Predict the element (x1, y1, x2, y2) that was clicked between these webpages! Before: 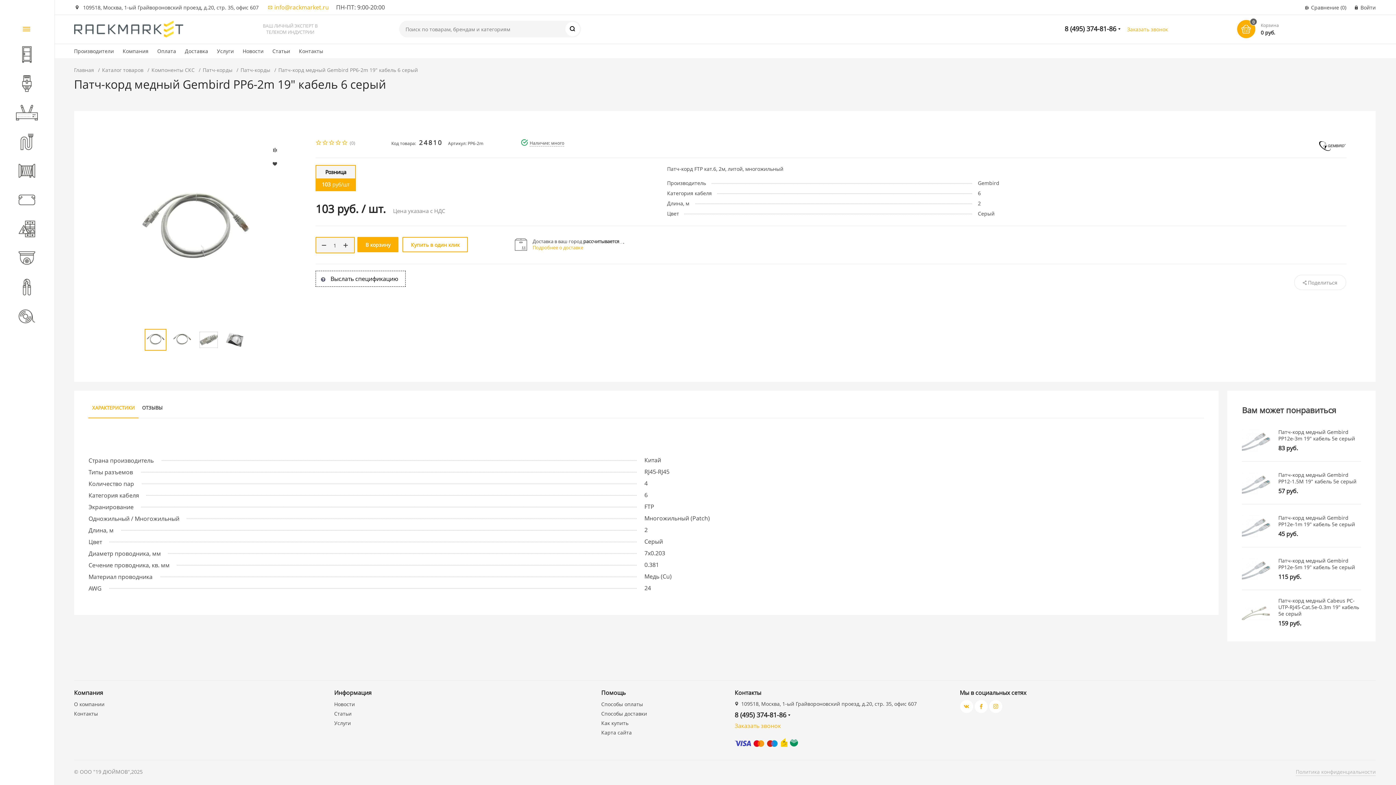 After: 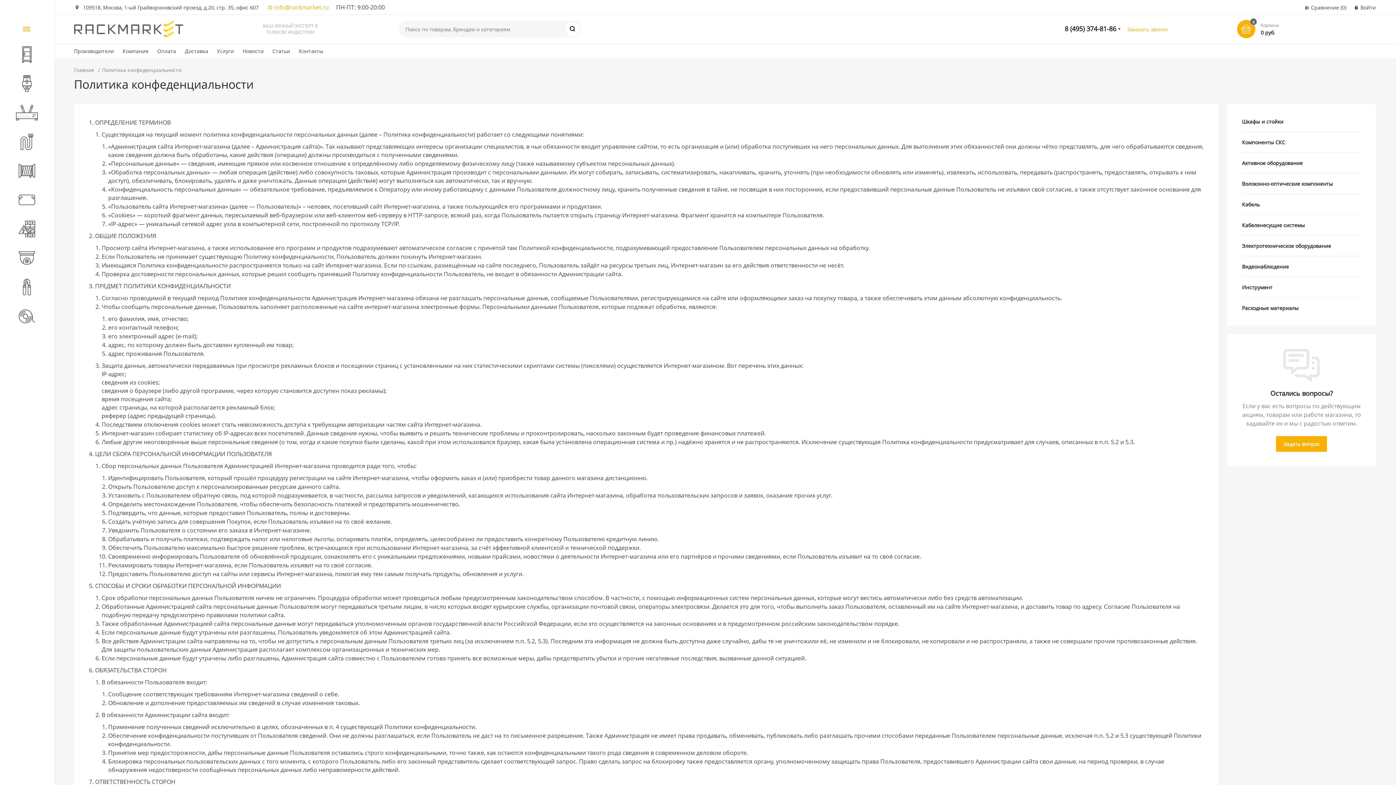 Action: bbox: (1296, 768, 1376, 776) label: Политика конфиденциальности